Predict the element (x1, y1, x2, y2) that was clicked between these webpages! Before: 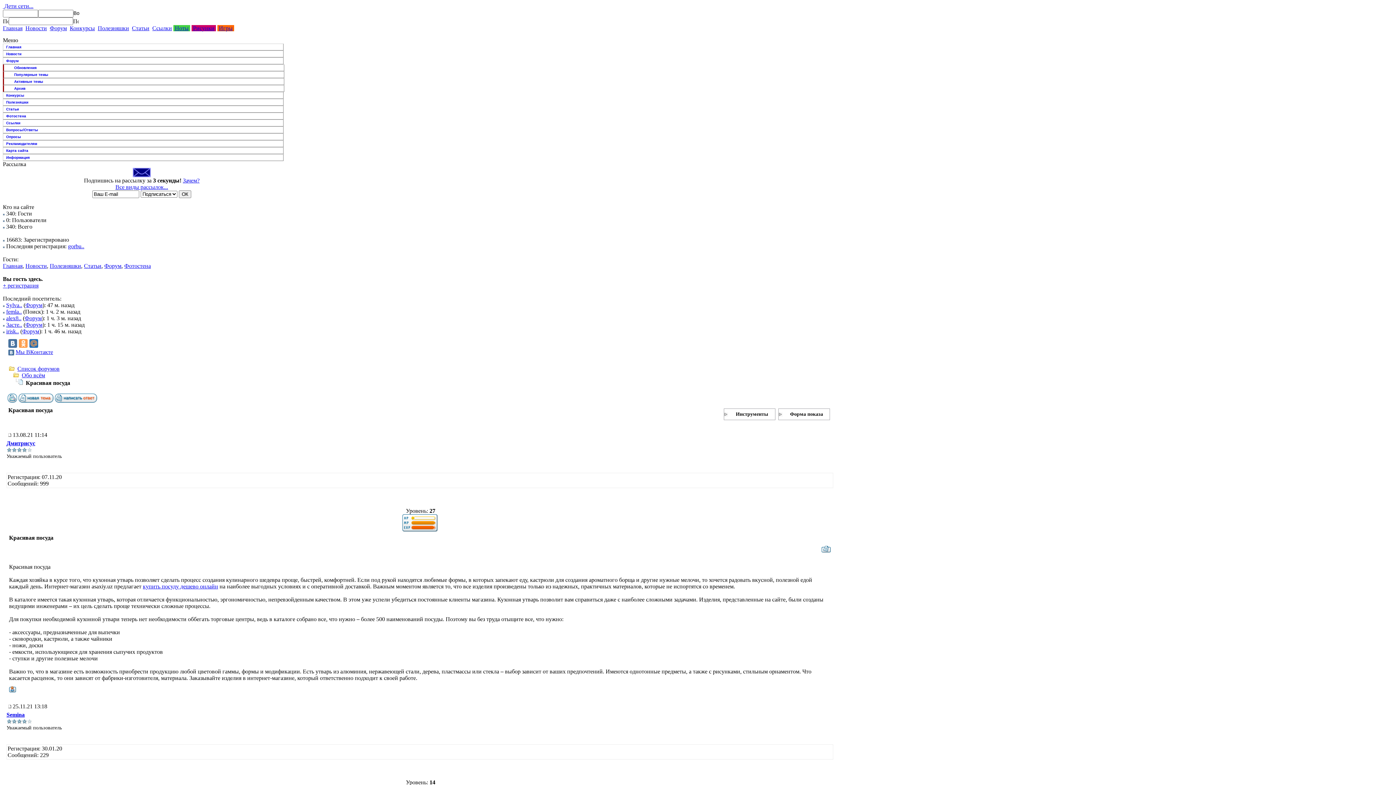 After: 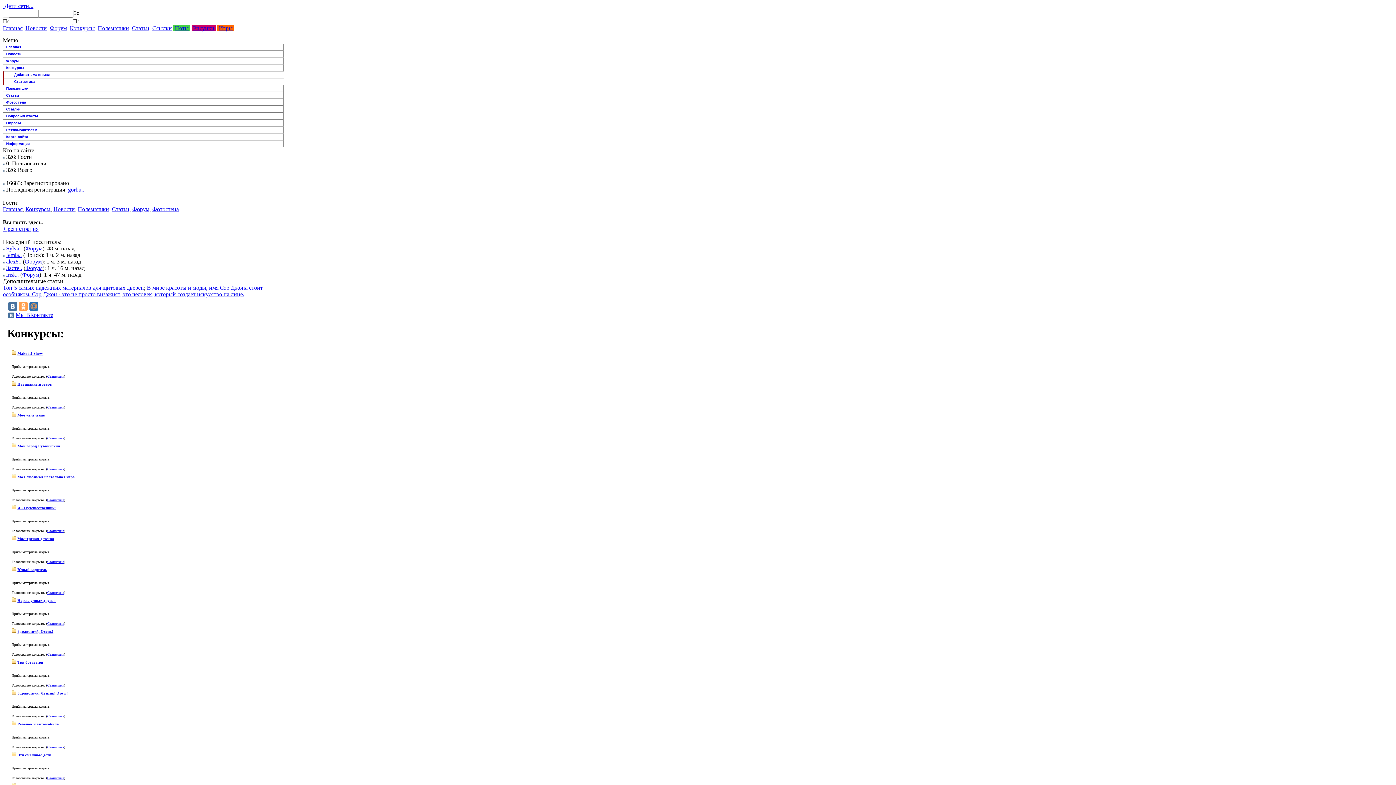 Action: label: Конкурсы bbox: (69, 25, 94, 31)